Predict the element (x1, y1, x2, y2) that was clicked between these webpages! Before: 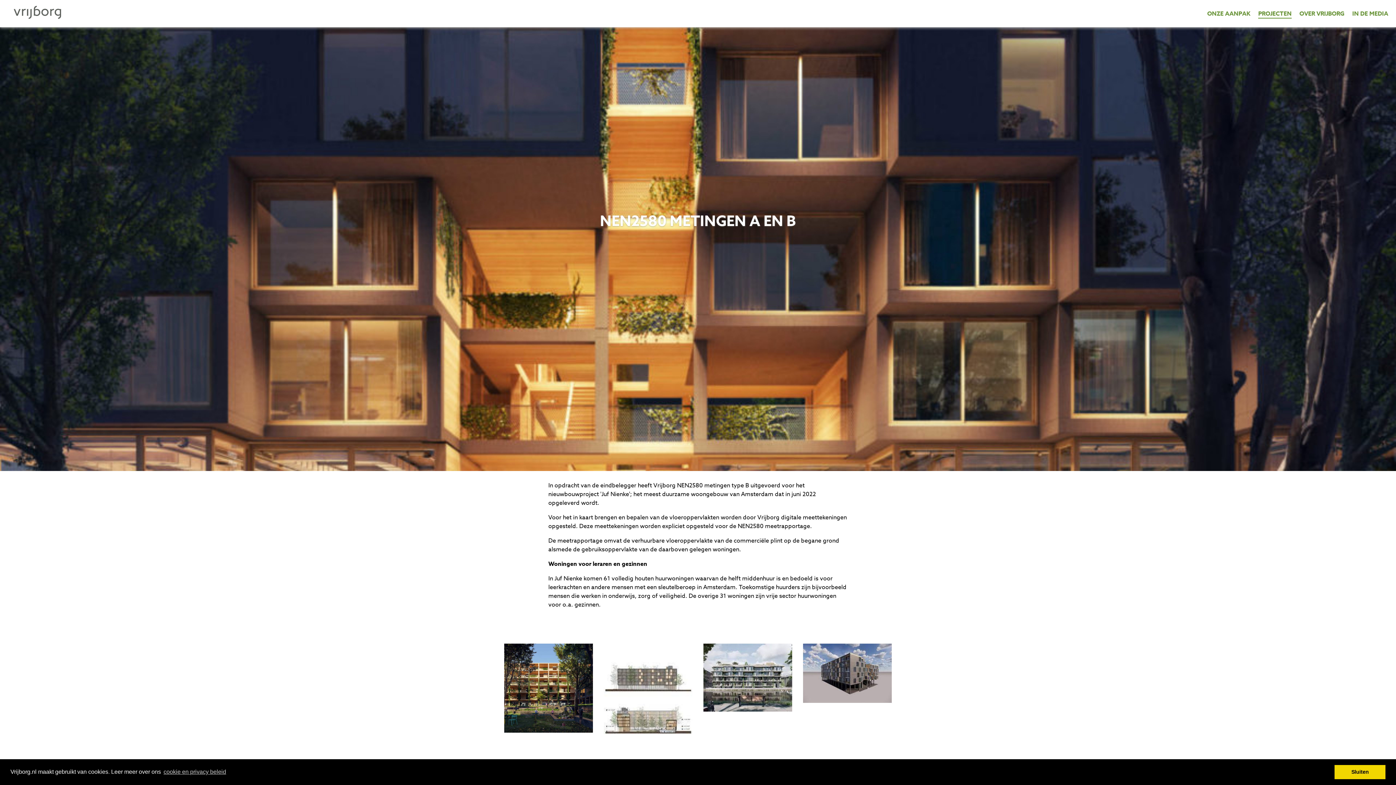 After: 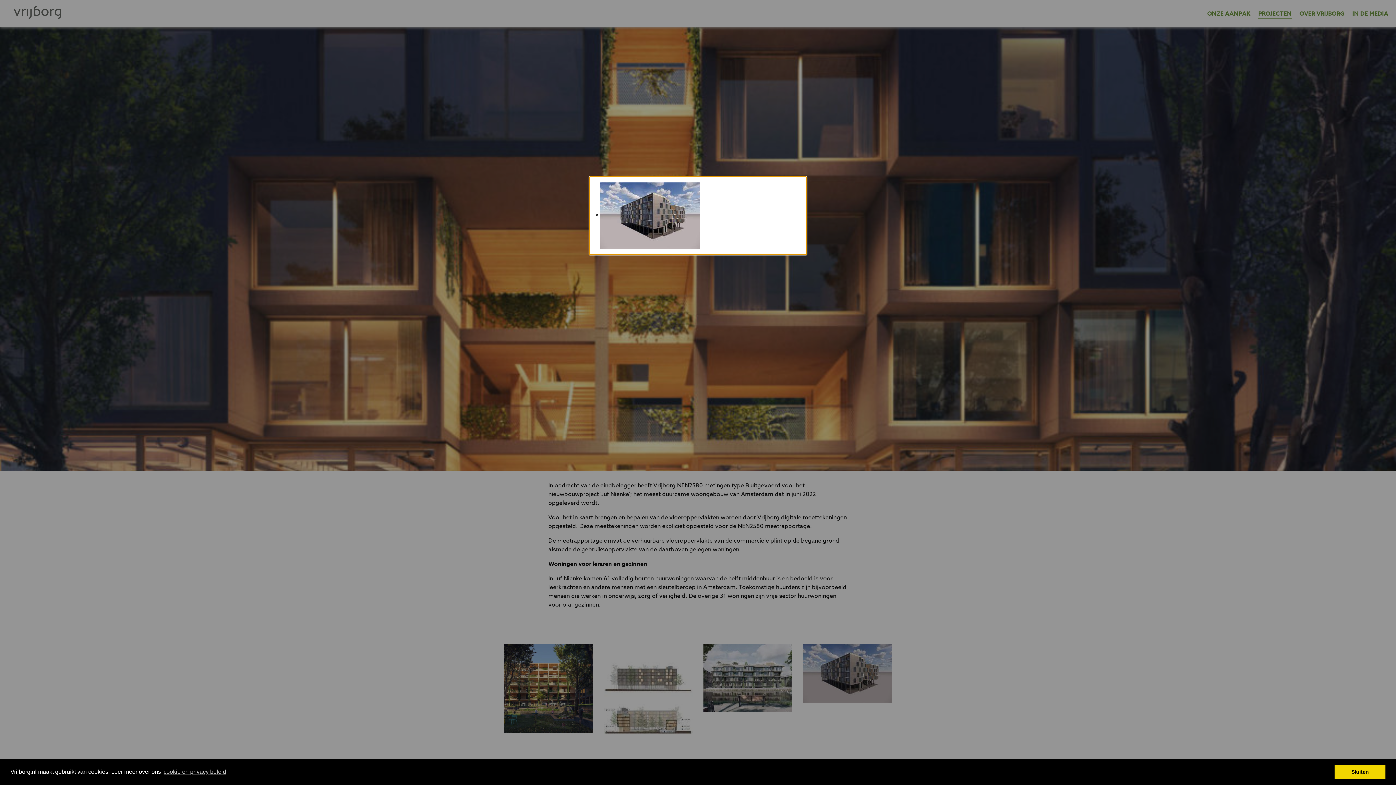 Action: bbox: (803, 669, 892, 677)